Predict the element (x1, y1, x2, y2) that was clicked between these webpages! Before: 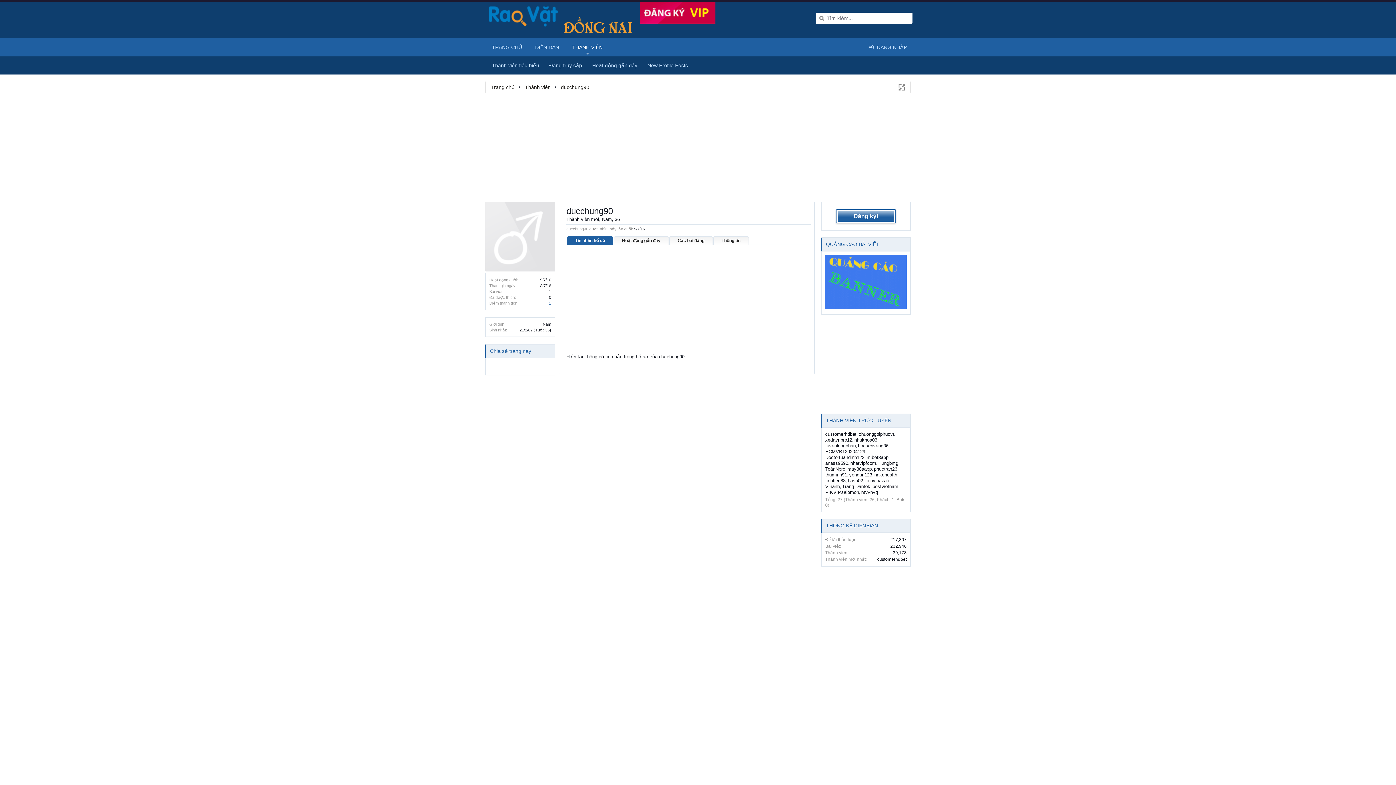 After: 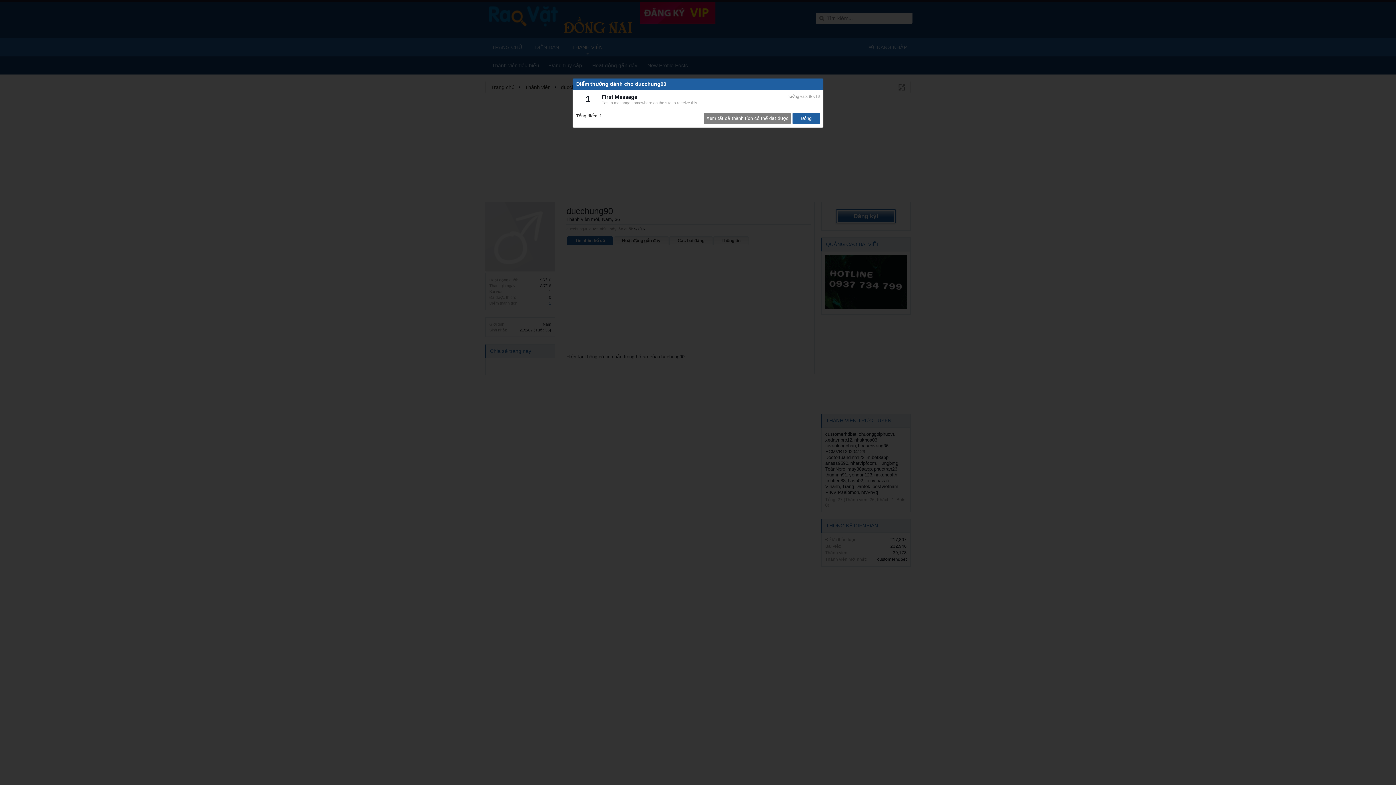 Action: bbox: (549, 301, 551, 305) label: 1